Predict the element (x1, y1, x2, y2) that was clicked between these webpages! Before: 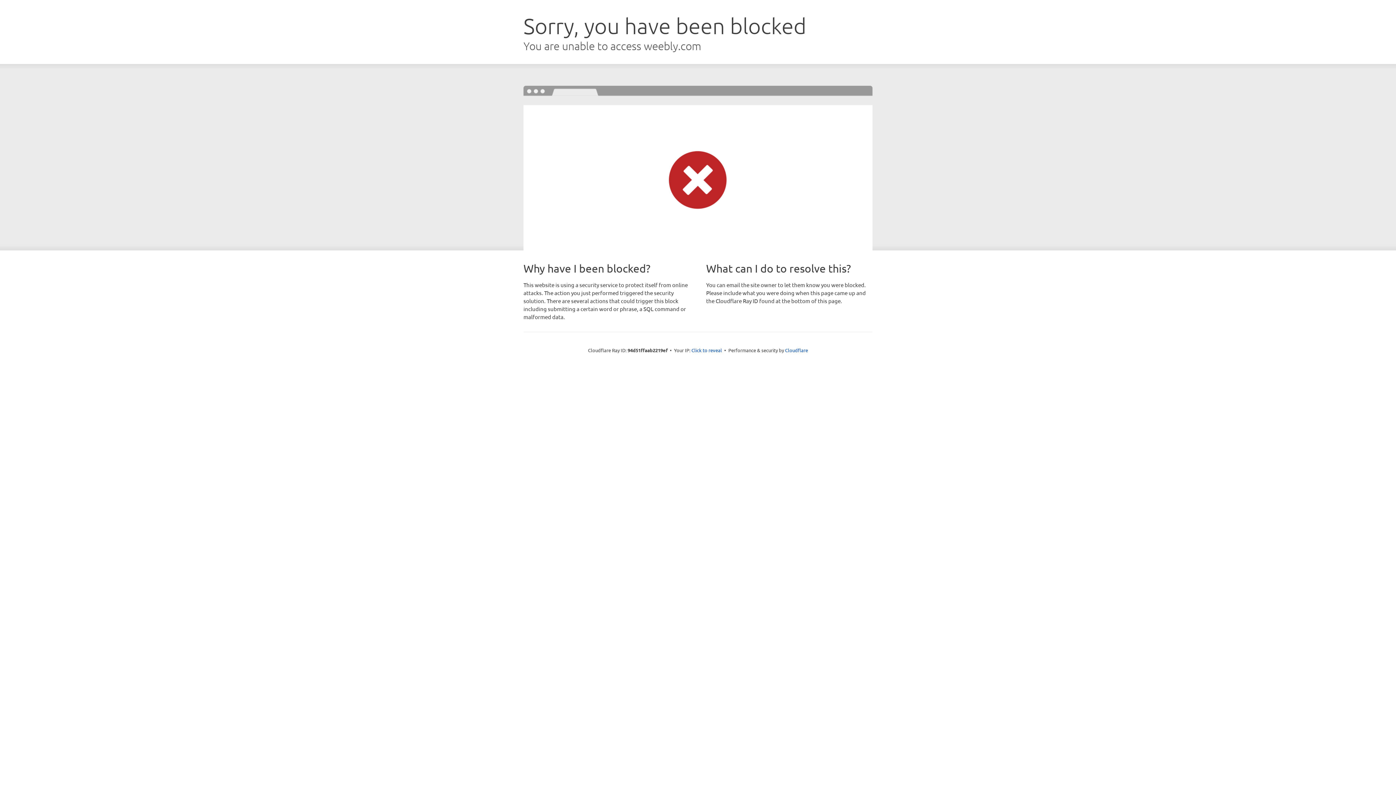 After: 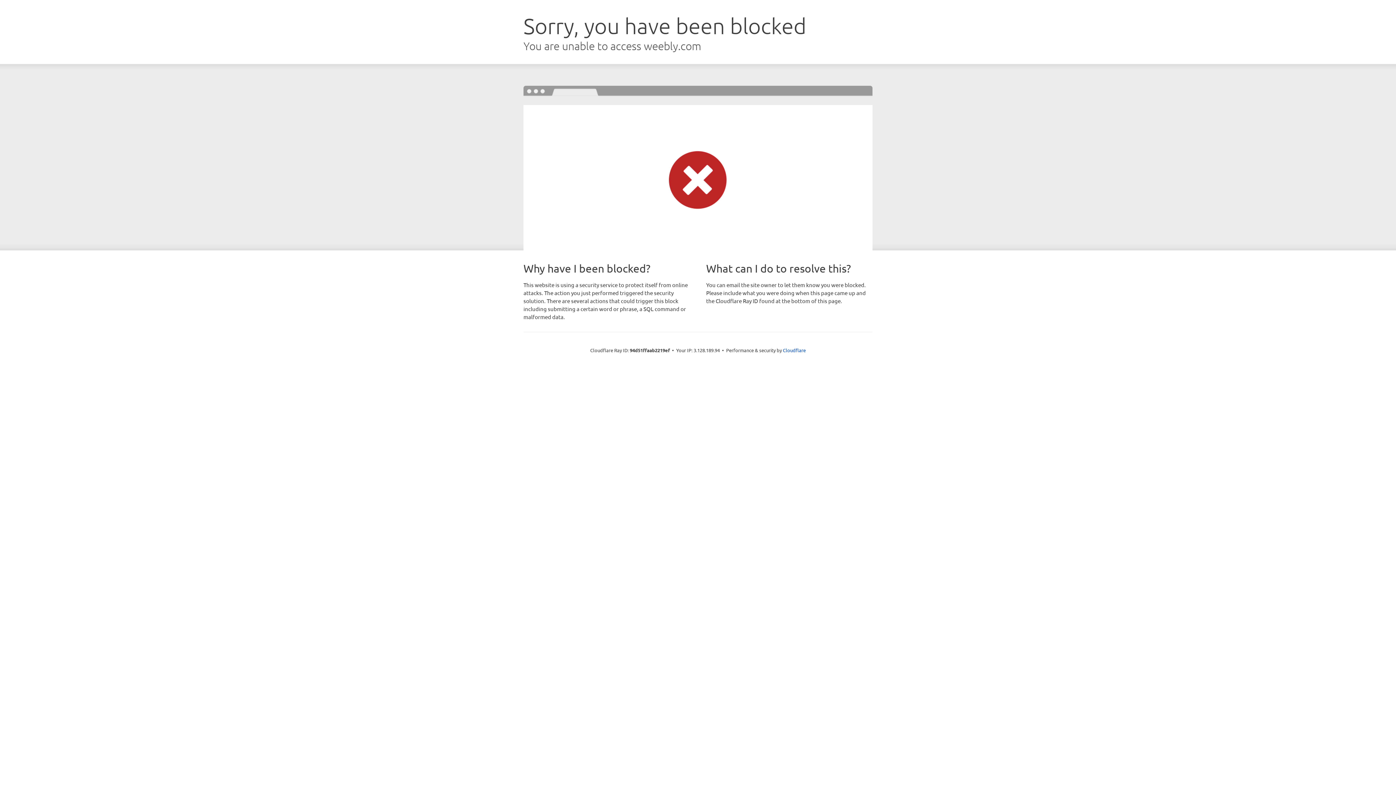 Action: label: Click to reveal bbox: (691, 346, 722, 353)